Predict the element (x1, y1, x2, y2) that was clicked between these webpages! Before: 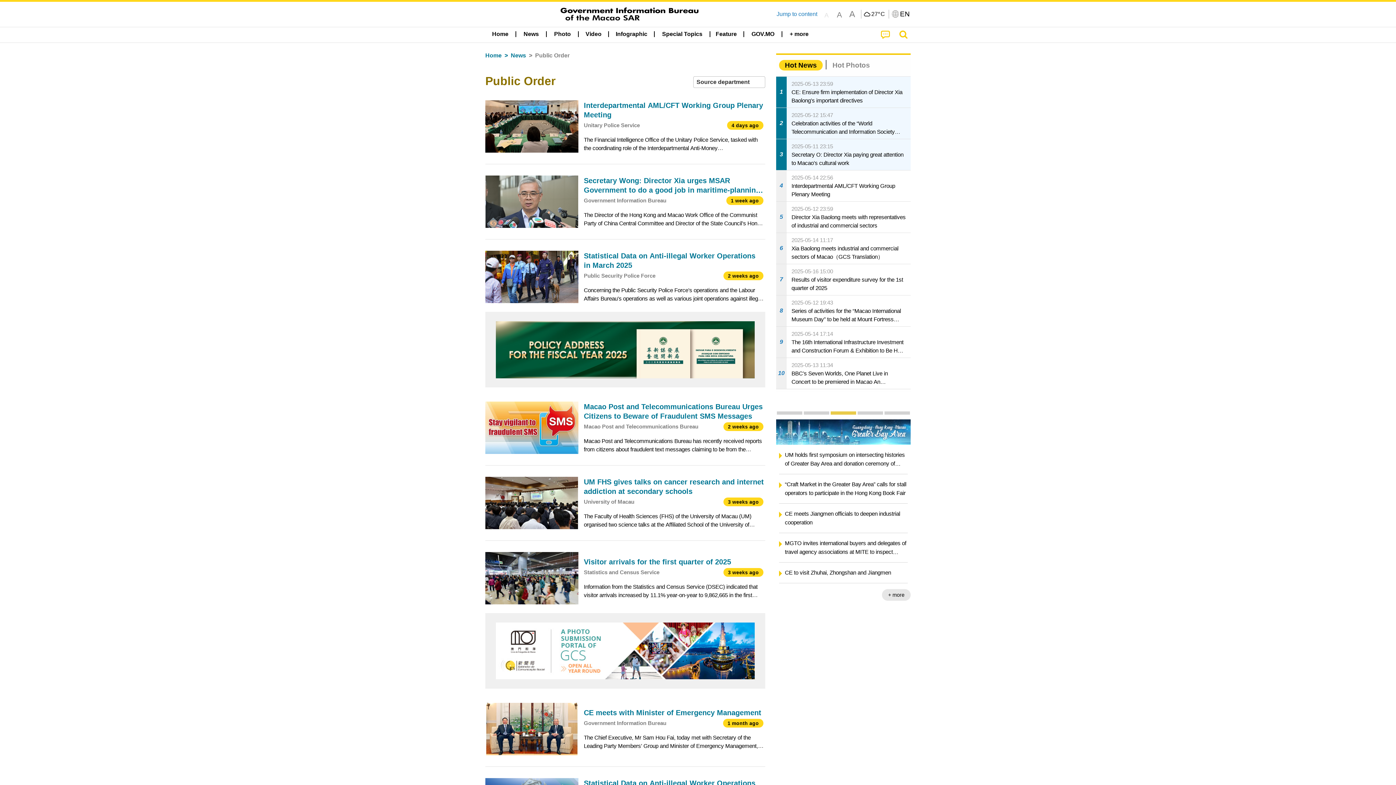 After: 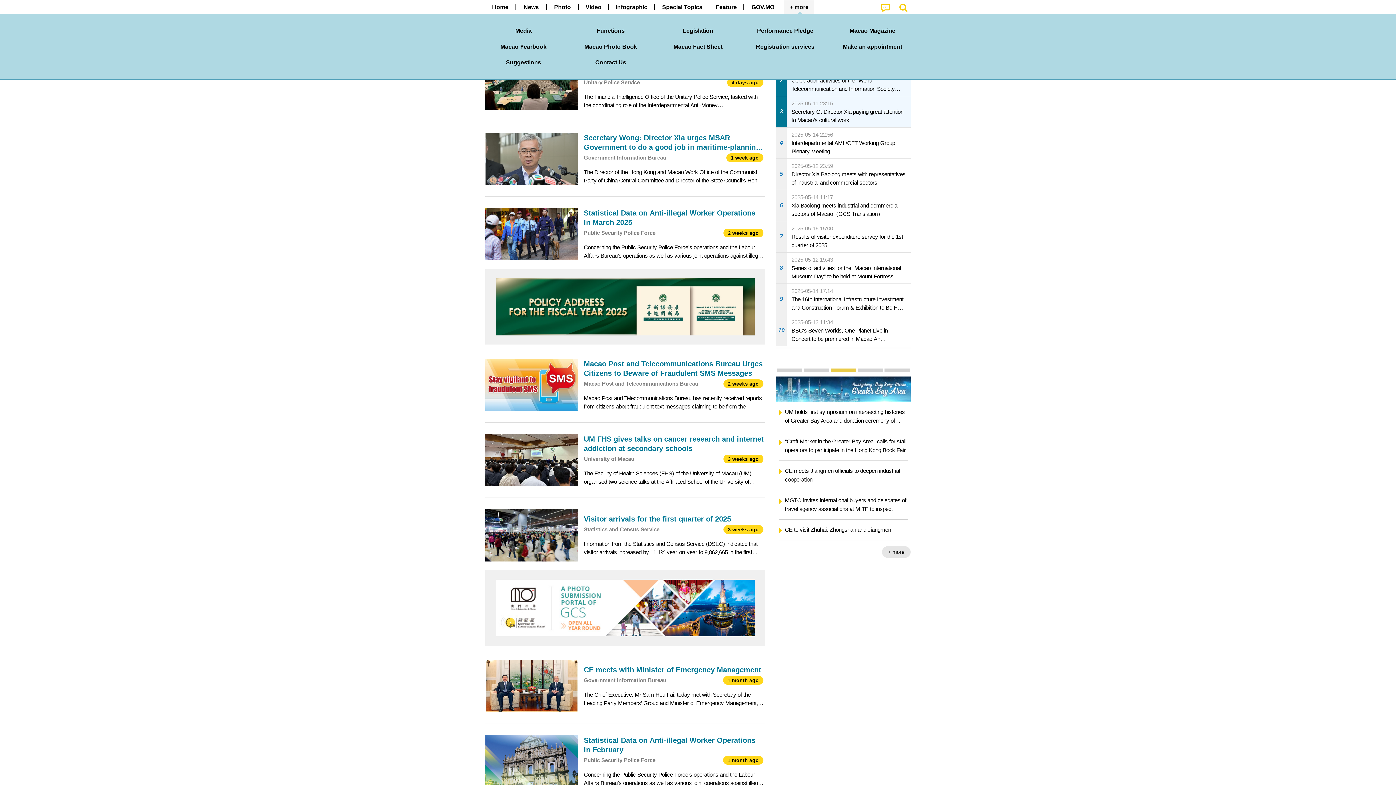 Action: label: Jump to content bbox: (776, 10, 817, 16)